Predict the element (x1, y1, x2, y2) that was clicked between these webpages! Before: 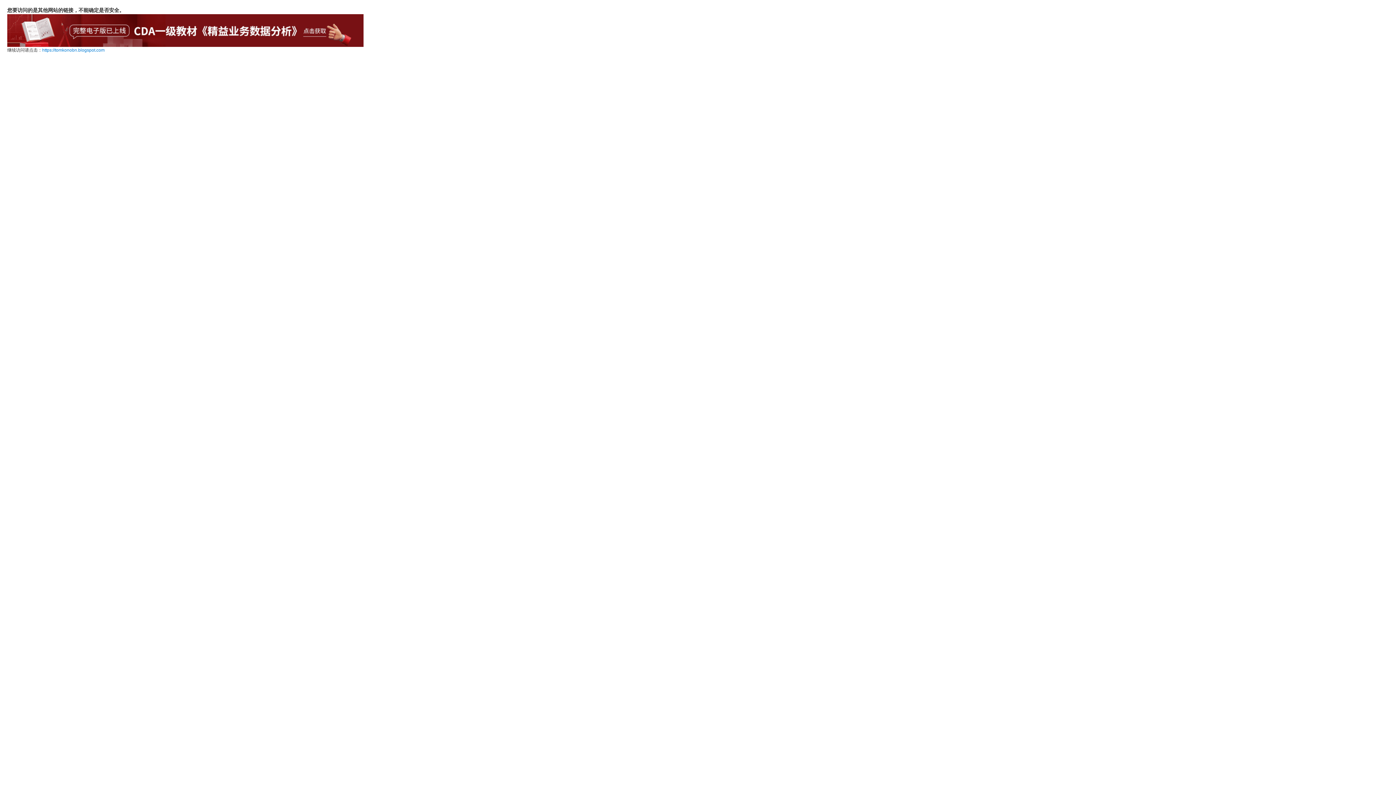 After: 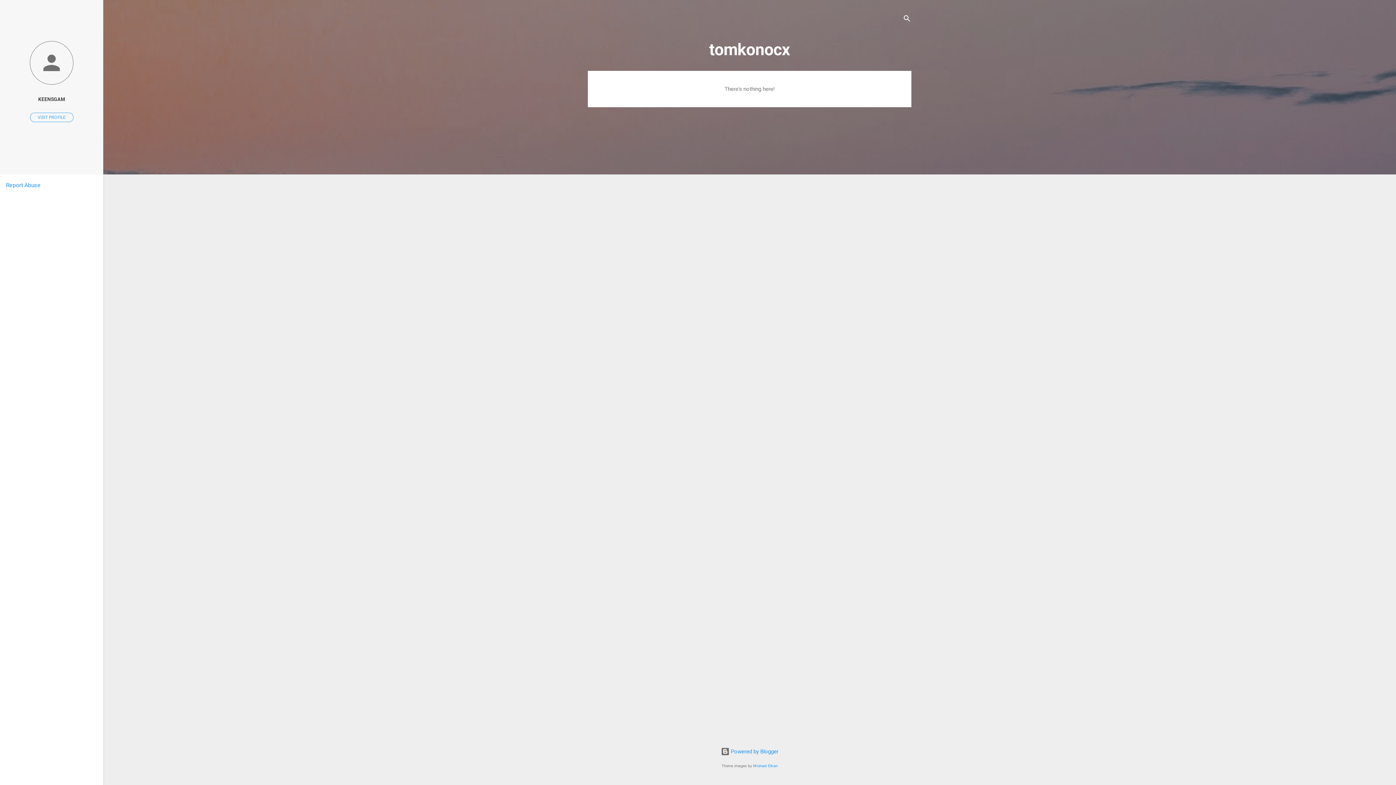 Action: bbox: (42, 47, 104, 52) label: https://tomkonobn.blogspot.com